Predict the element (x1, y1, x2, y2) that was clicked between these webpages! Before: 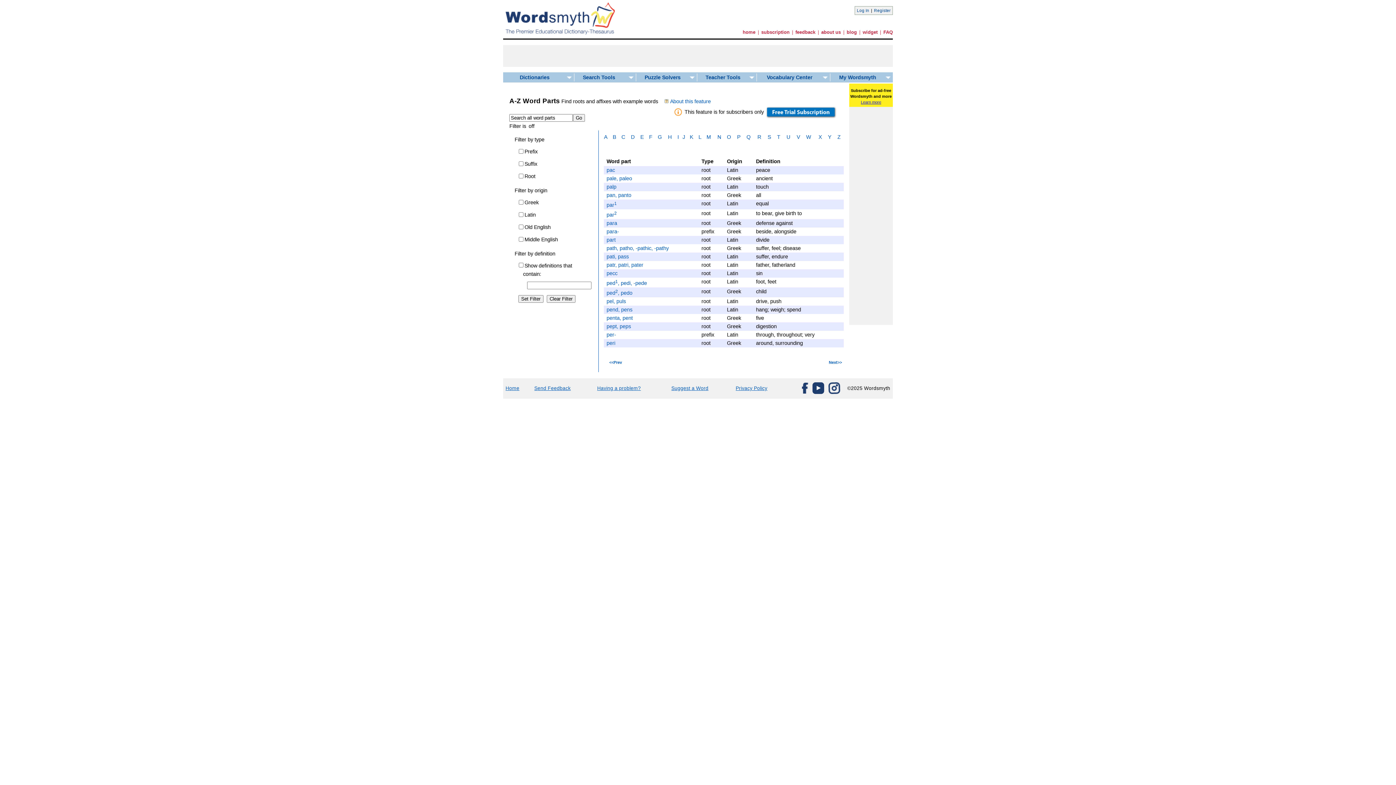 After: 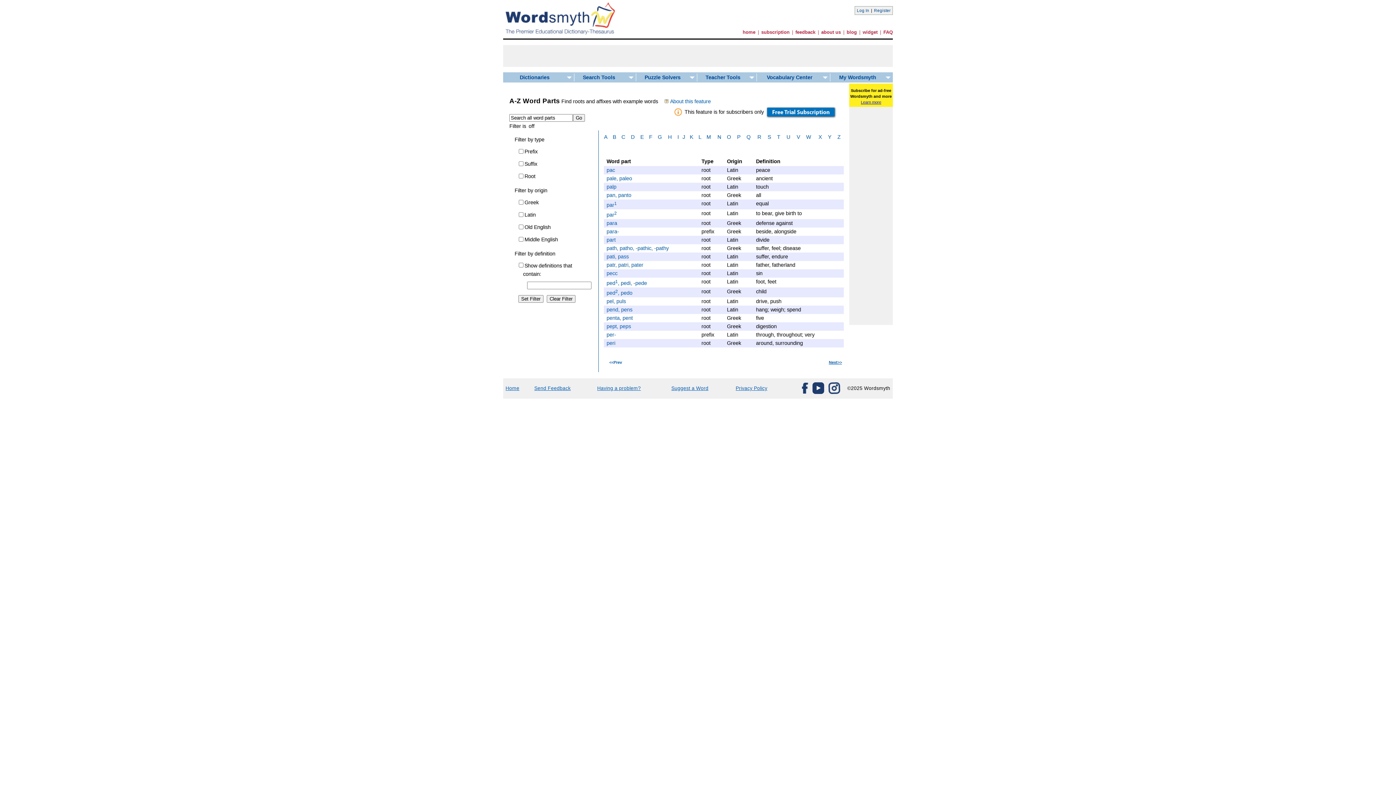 Action: bbox: (829, 360, 842, 364) label: Next>>